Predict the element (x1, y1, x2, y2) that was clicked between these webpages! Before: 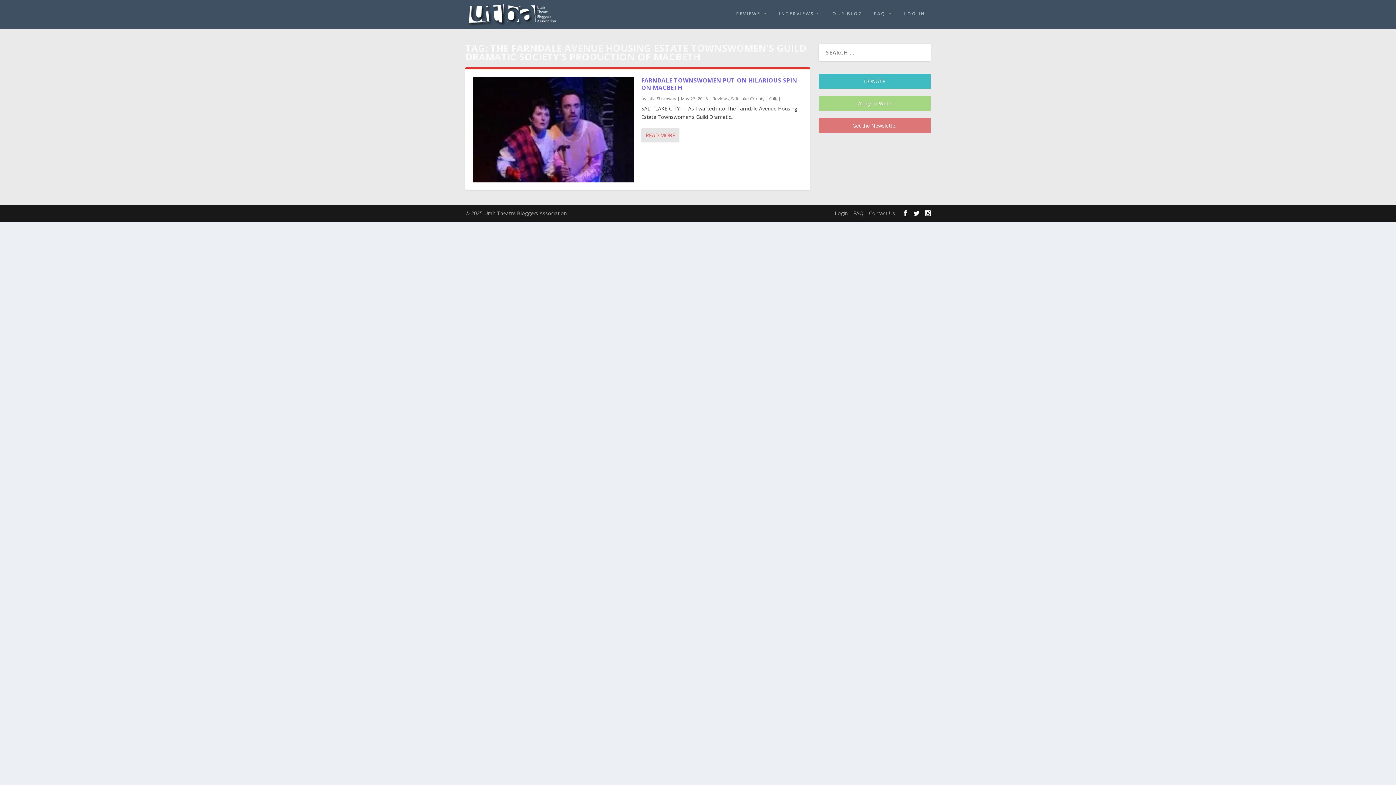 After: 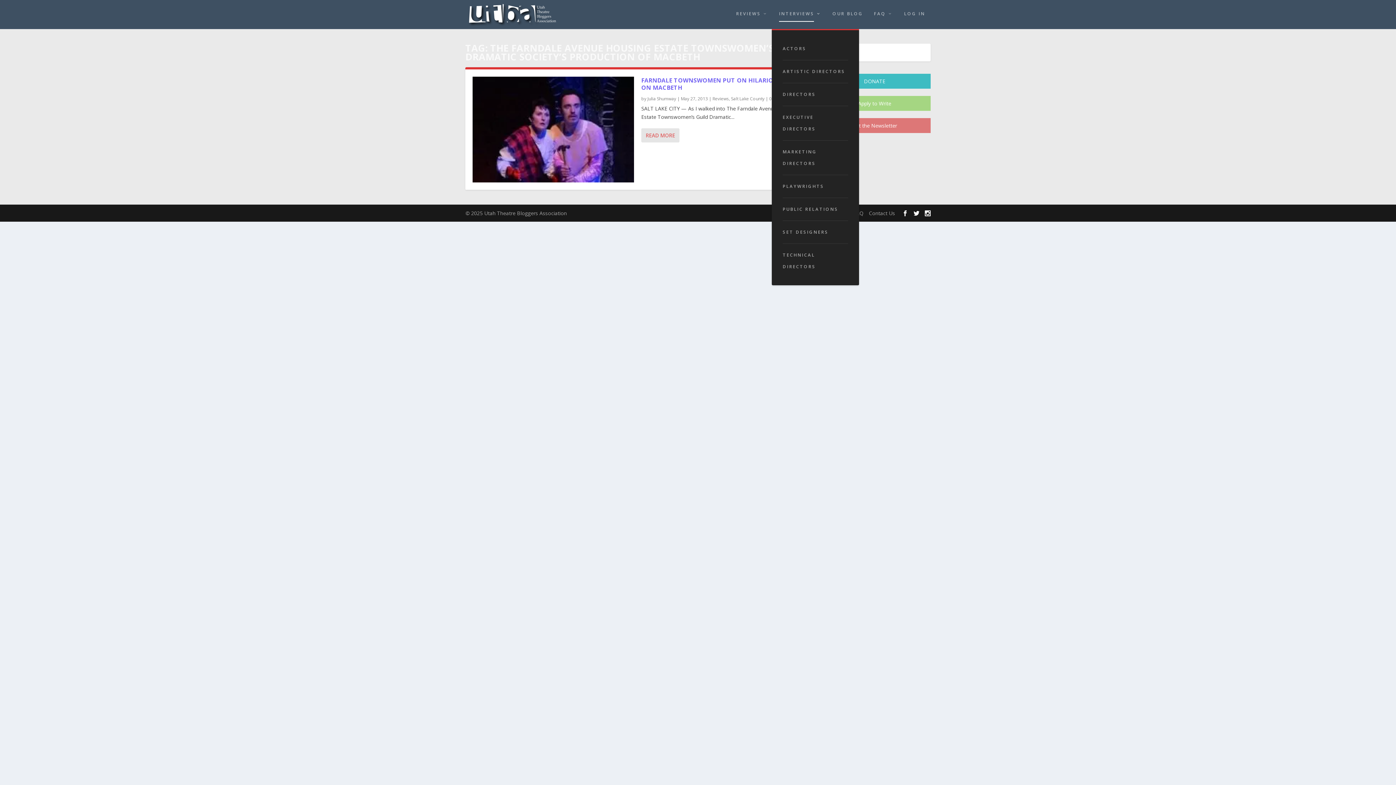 Action: label: INTERVIEWS bbox: (779, 10, 821, 29)